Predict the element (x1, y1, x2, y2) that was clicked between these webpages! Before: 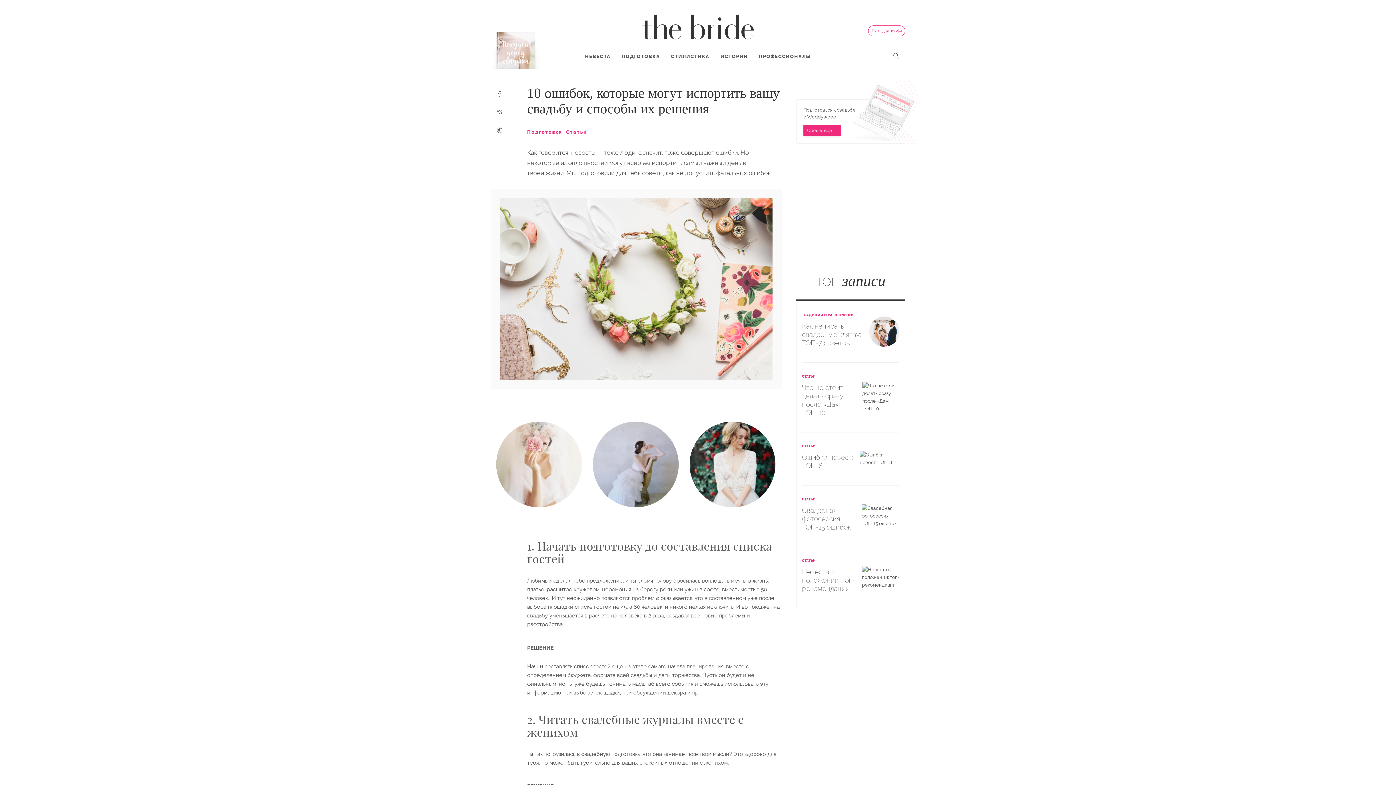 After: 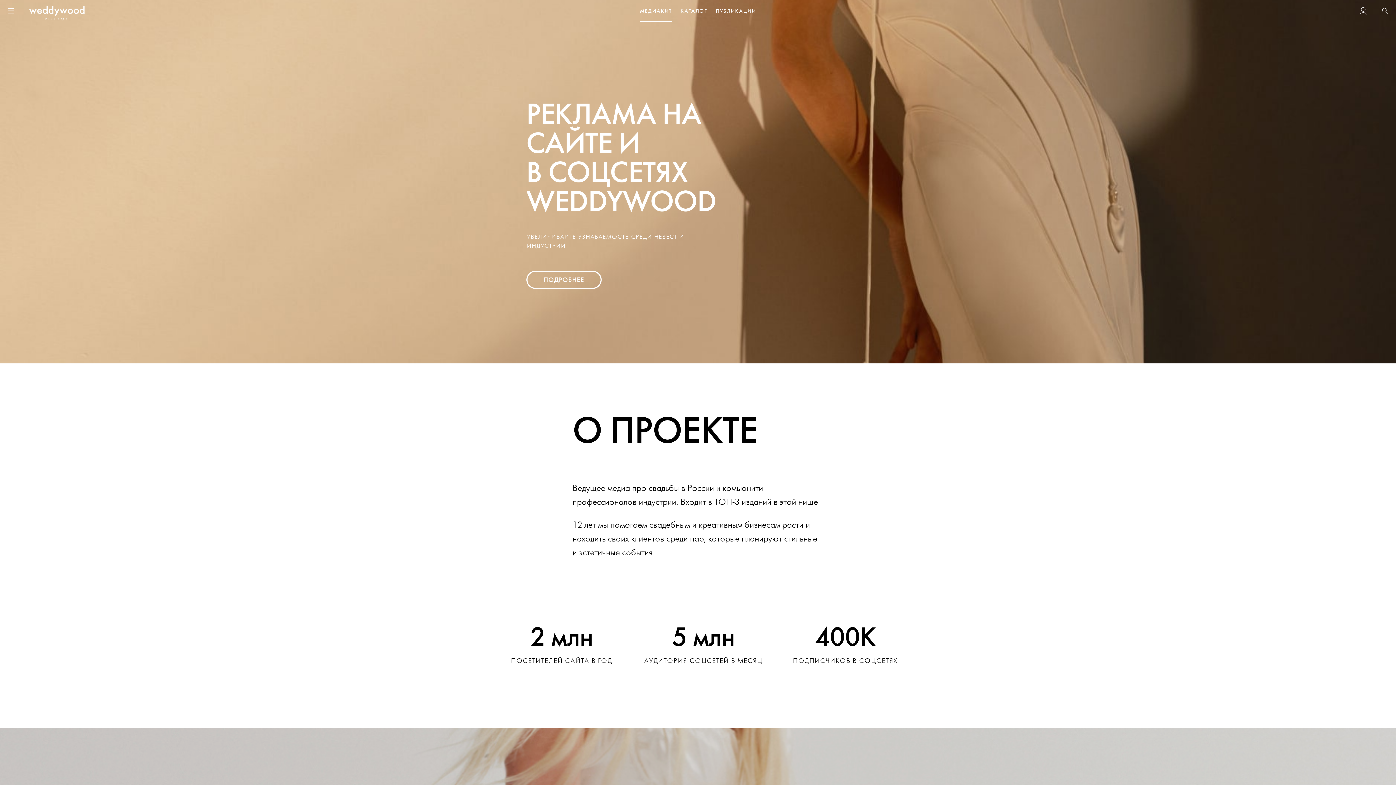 Action: bbox: (753, 44, 816, 68) label: ПРОФЕССИОНАЛЫ